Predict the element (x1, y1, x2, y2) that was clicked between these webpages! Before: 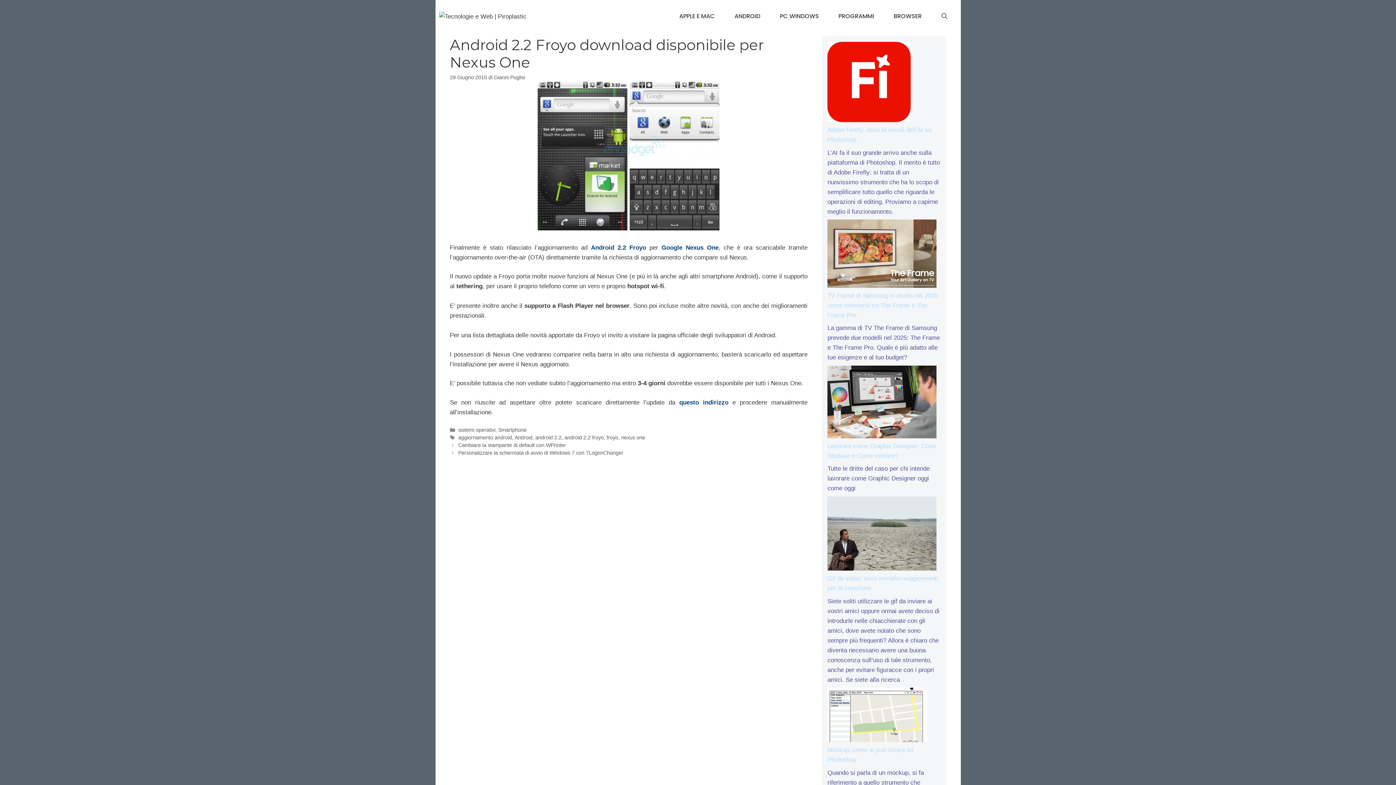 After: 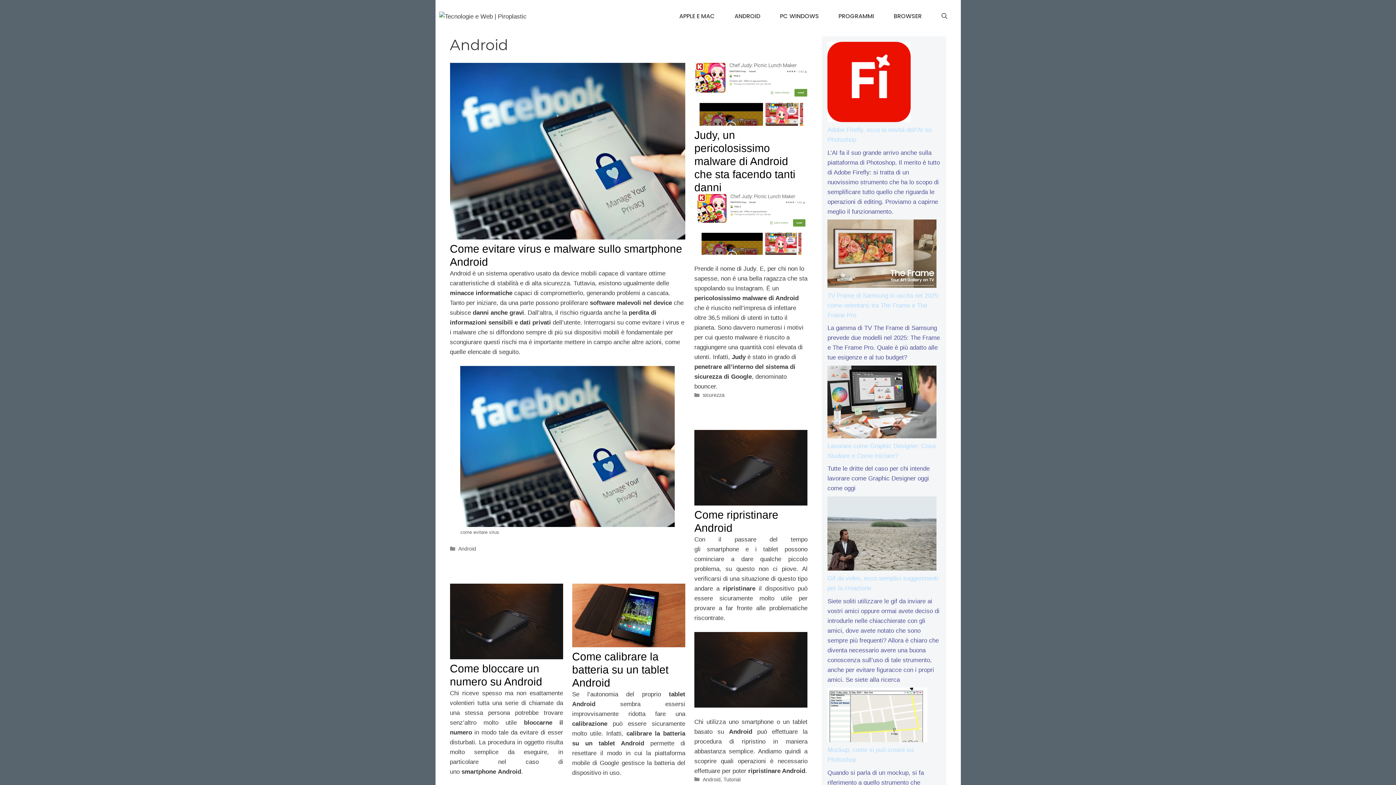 Action: bbox: (514, 434, 532, 440) label: Android